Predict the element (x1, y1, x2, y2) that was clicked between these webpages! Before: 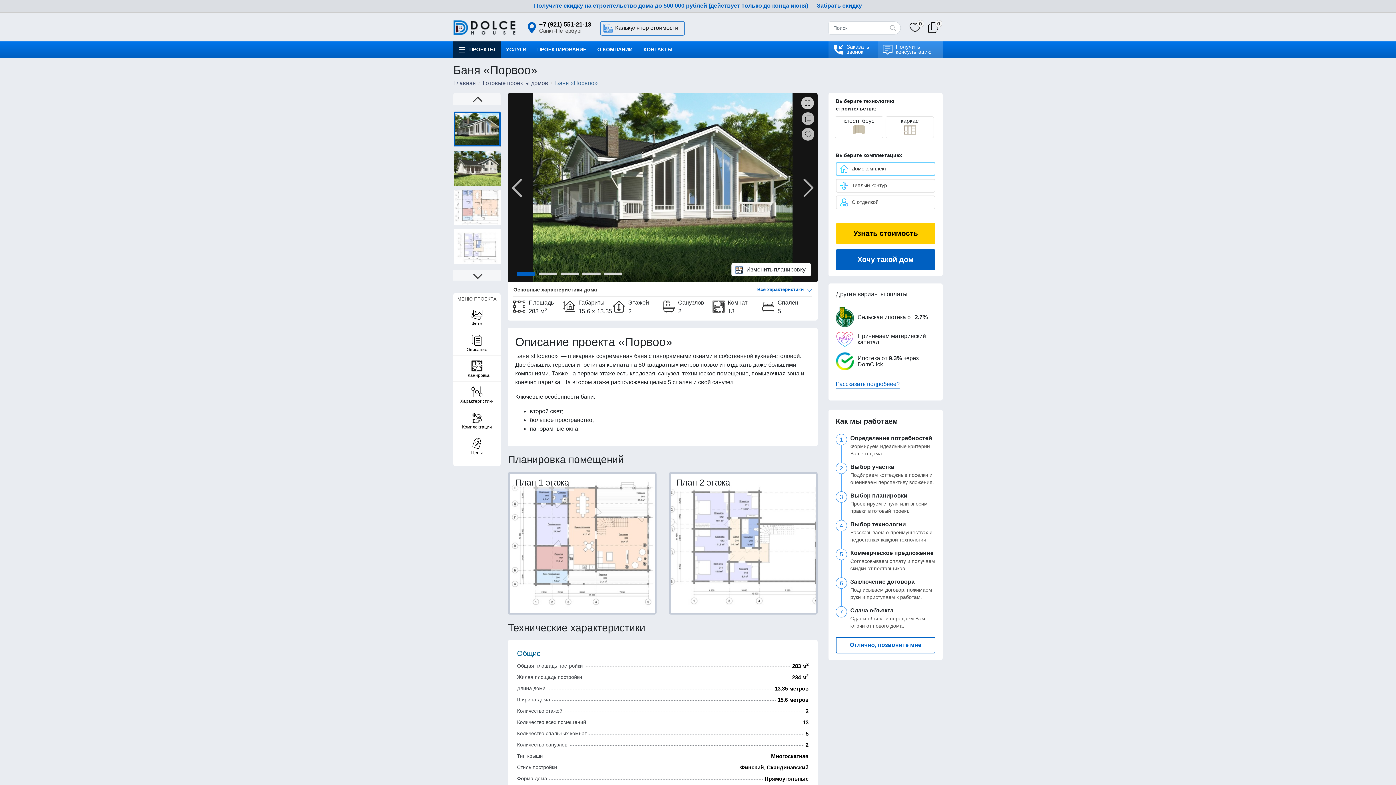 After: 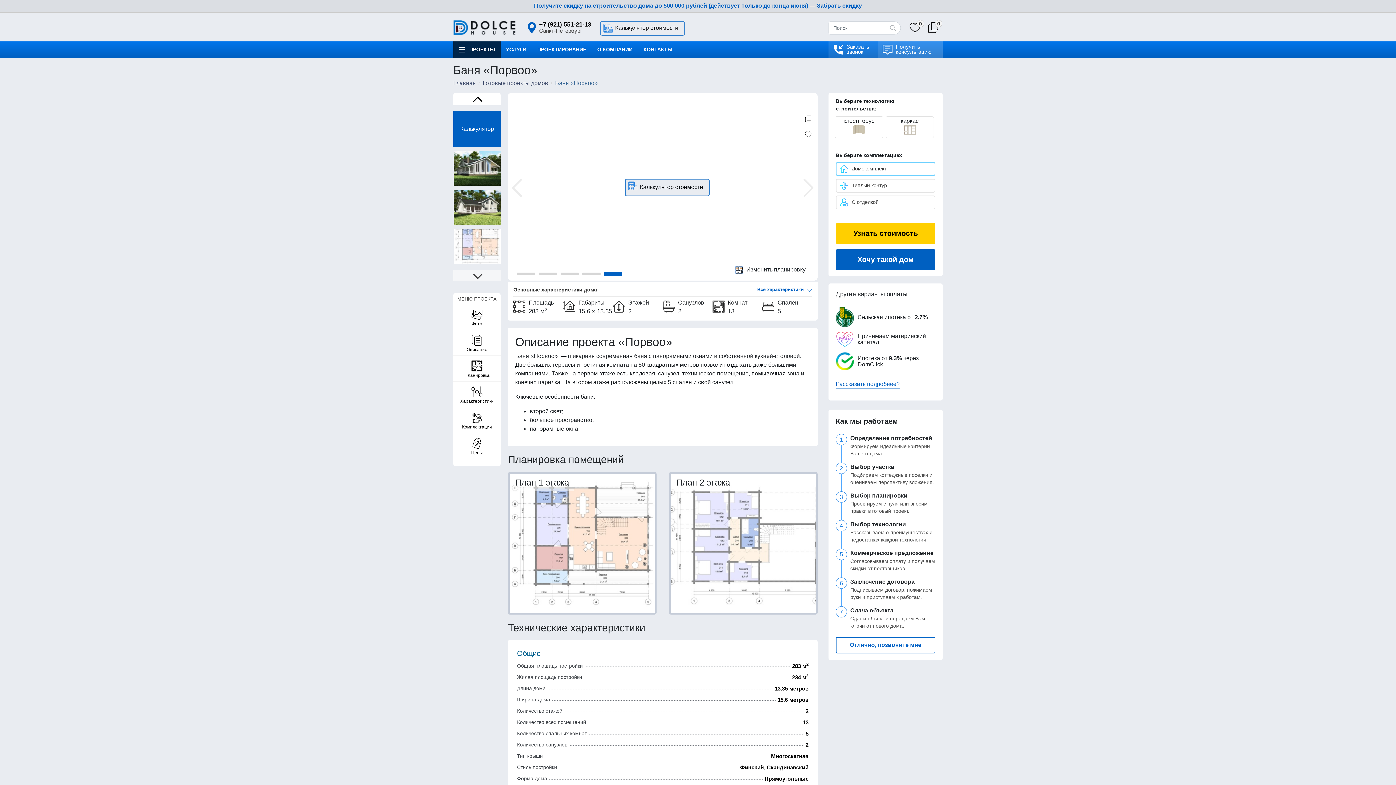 Action: label: Previous bbox: (453, 93, 500, 105)